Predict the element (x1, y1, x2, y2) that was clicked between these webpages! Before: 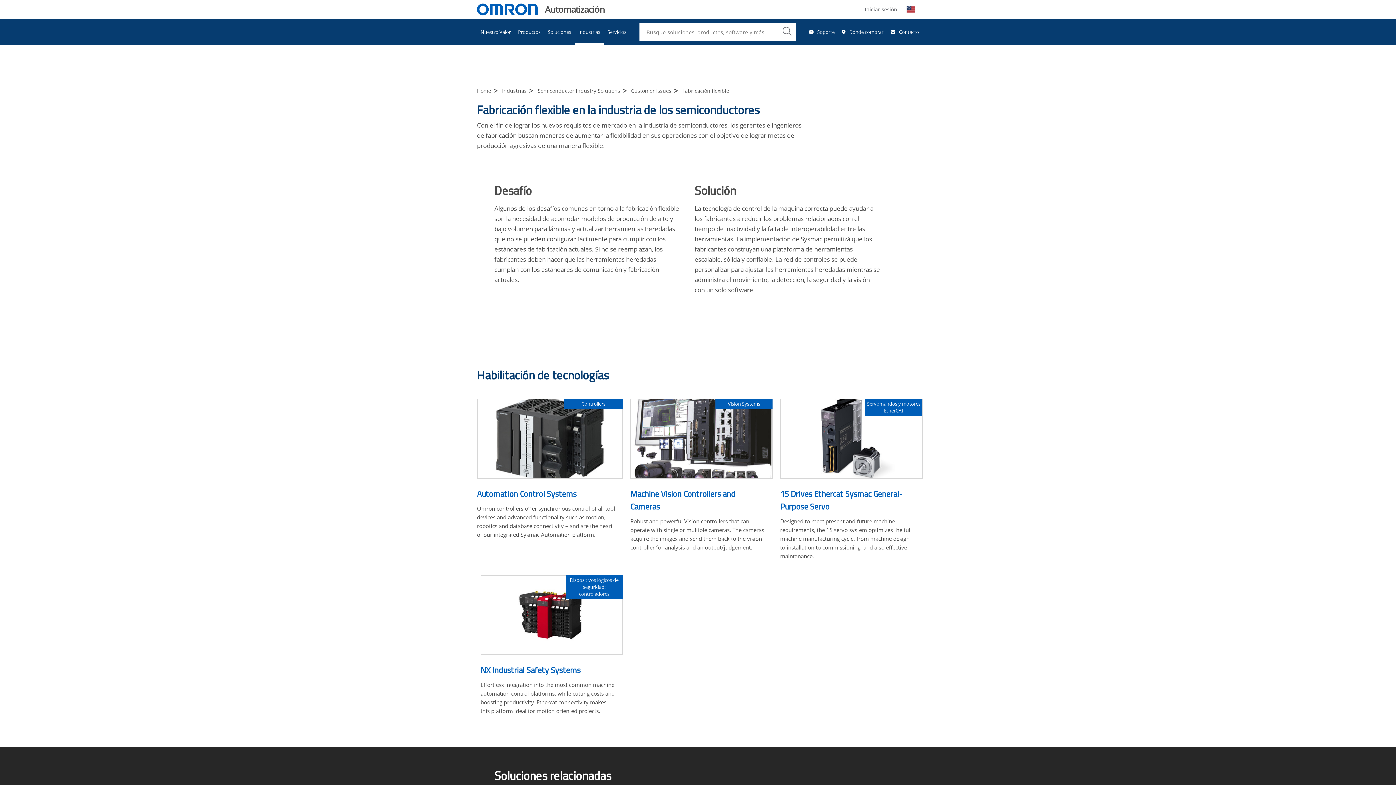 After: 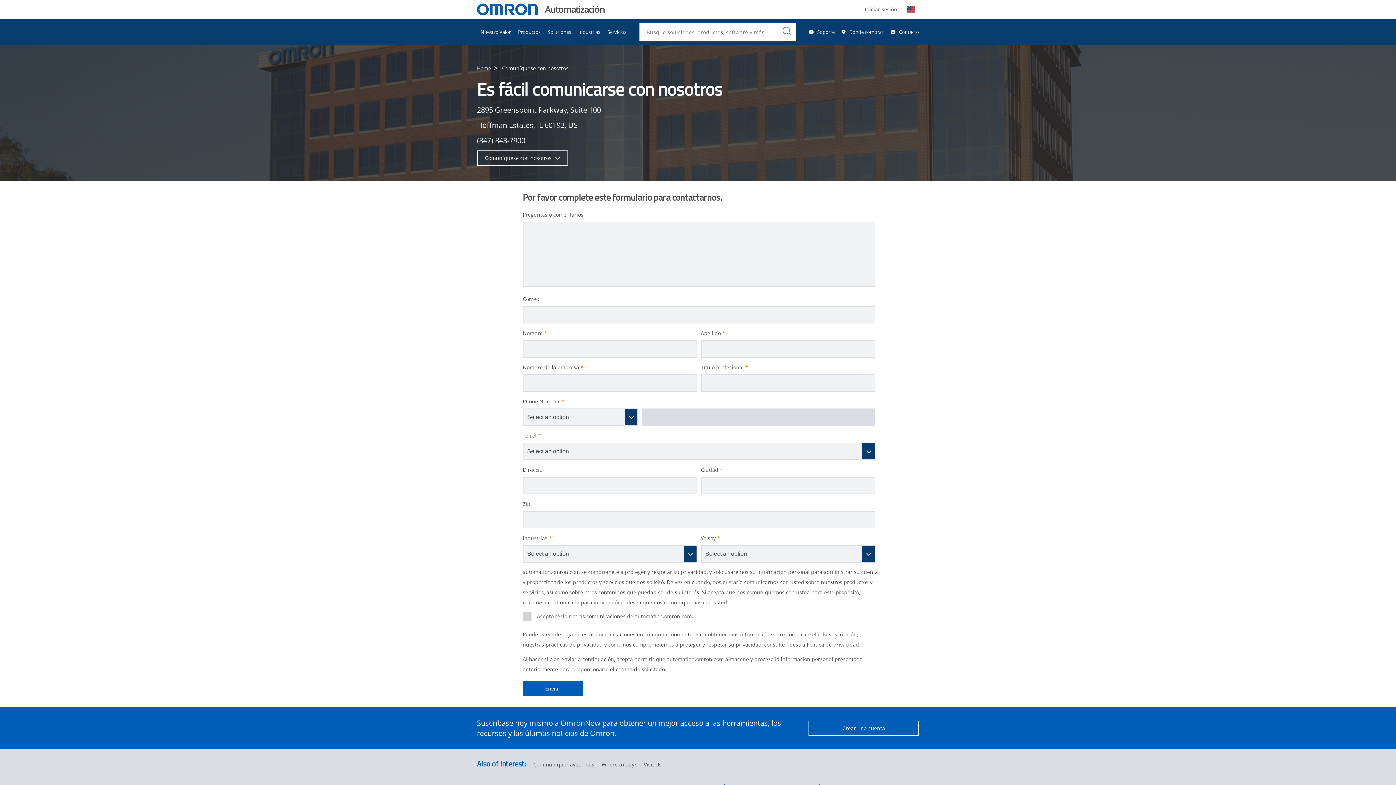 Action: label: Contacto bbox: (887, 18, 919, 45)